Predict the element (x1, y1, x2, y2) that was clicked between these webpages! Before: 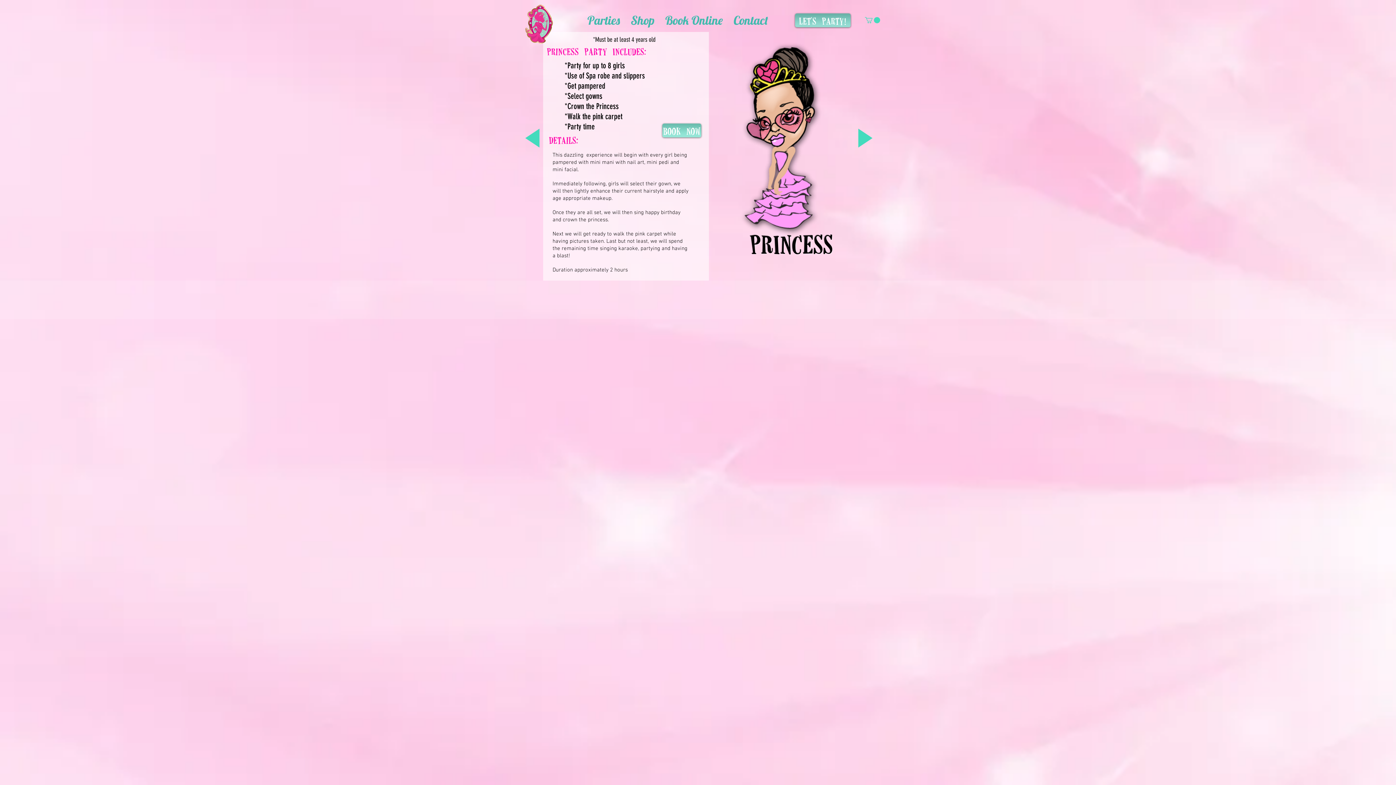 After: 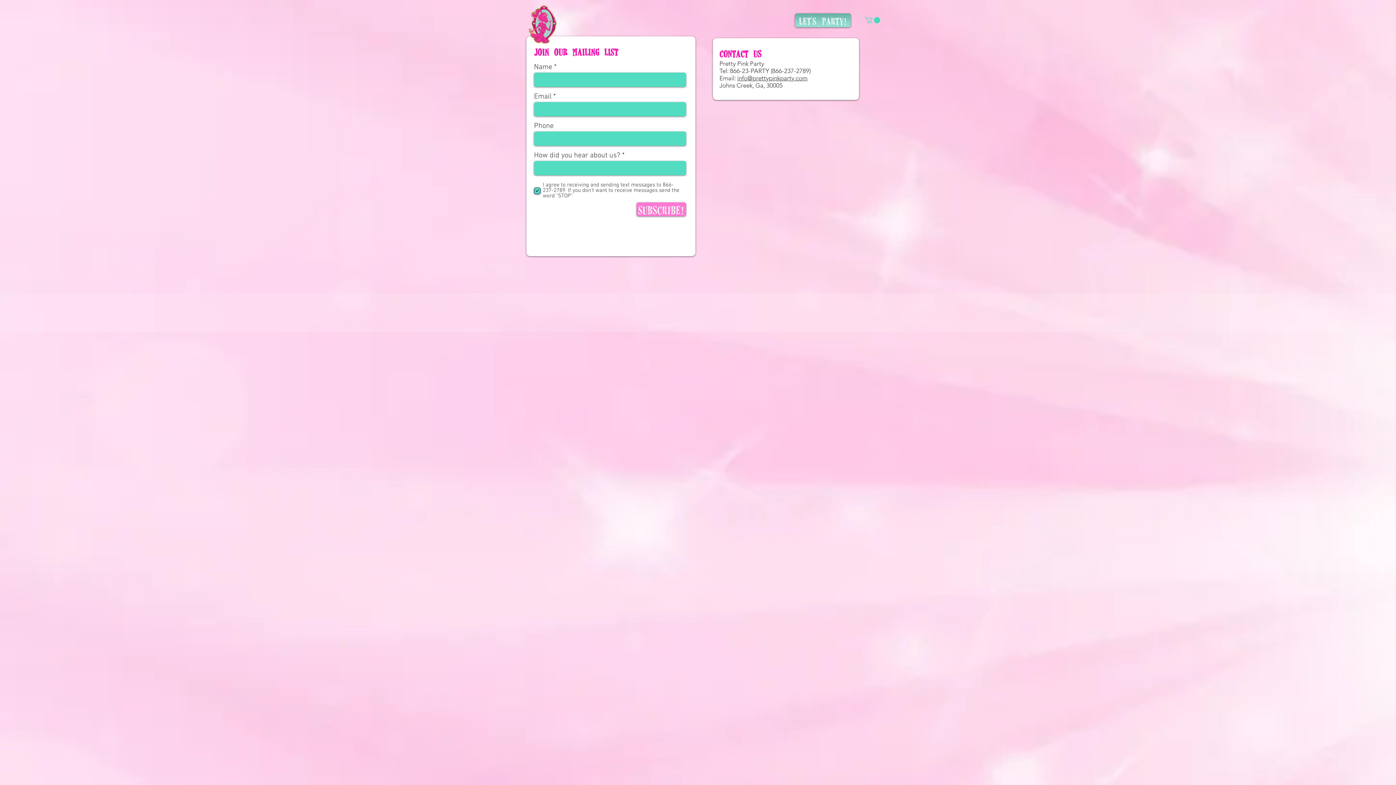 Action: bbox: (728, 10, 773, 30) label: Contact